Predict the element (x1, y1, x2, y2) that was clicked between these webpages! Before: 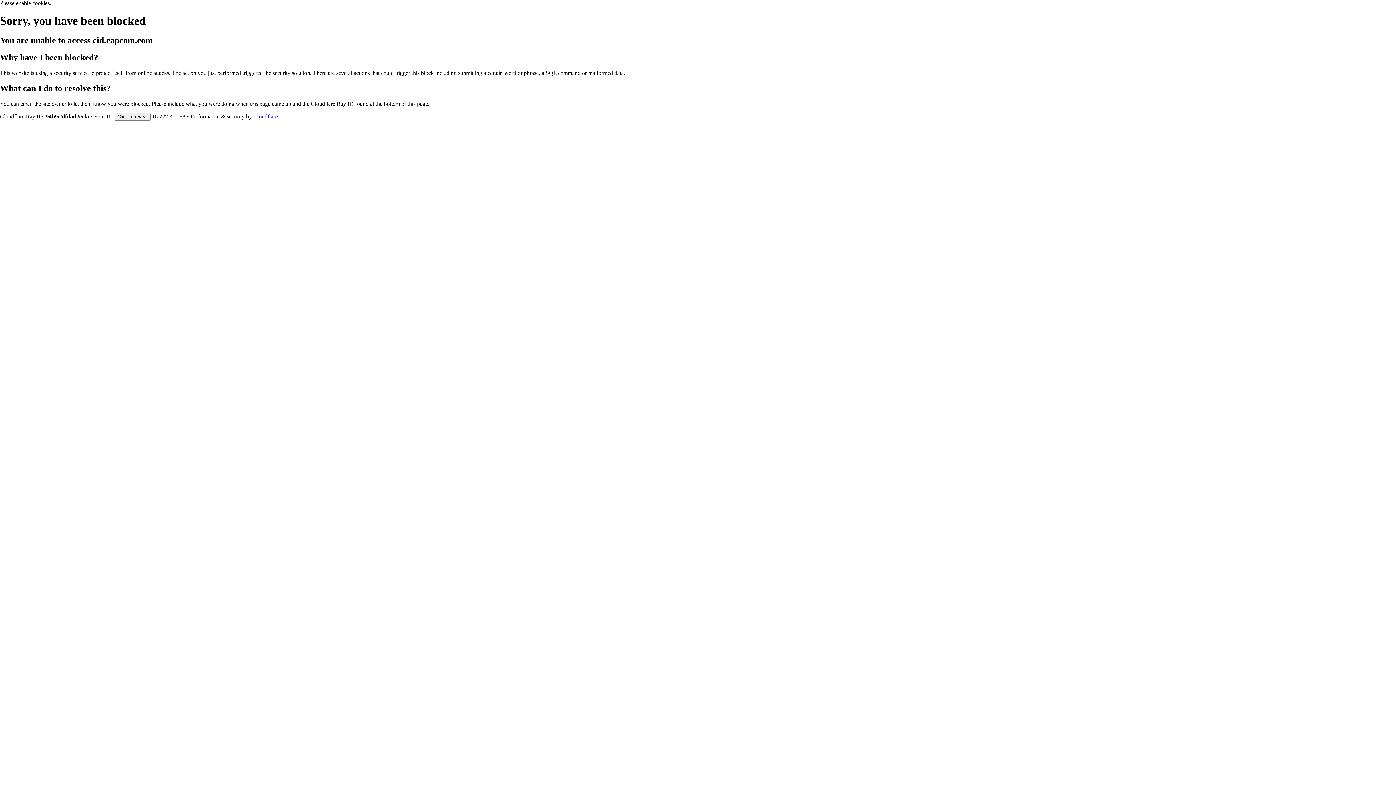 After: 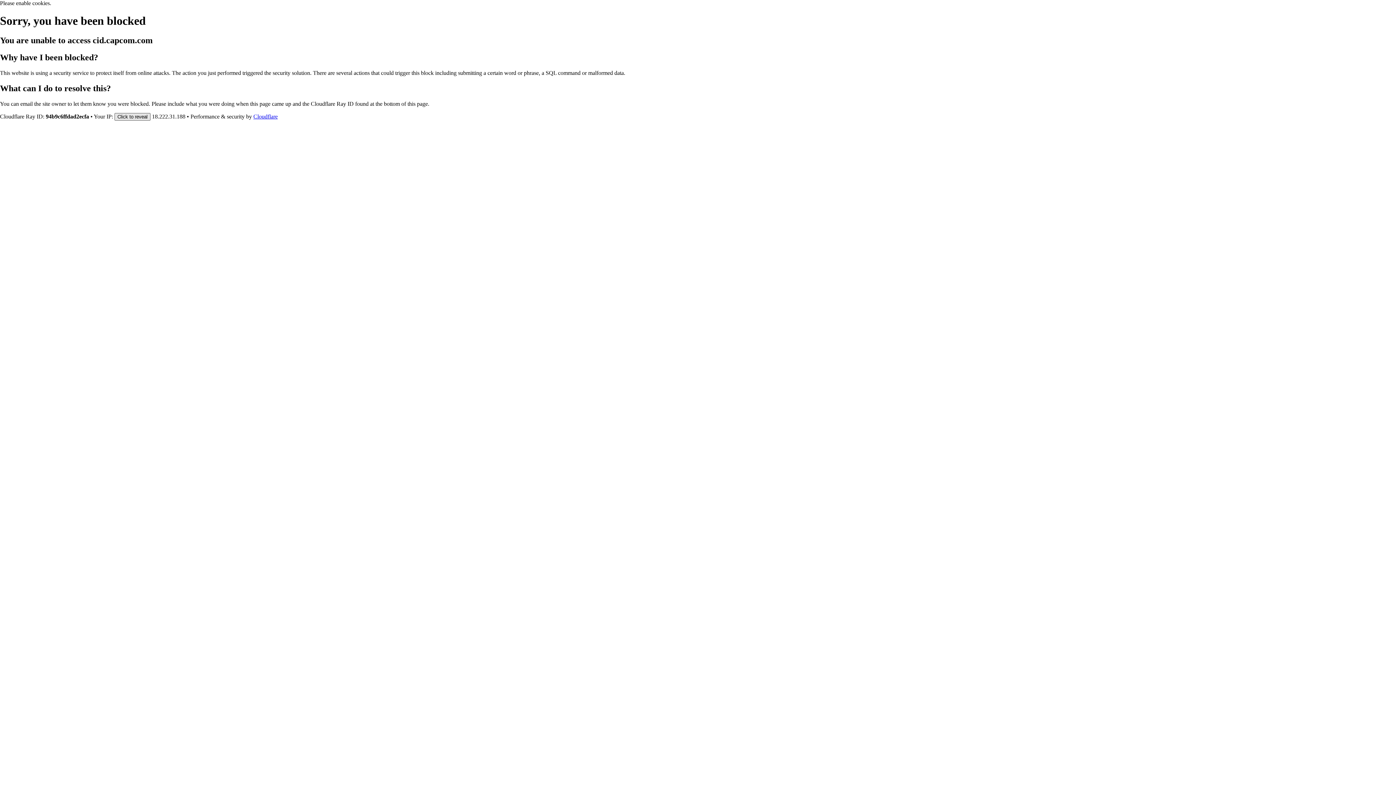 Action: bbox: (114, 112, 150, 120) label: Click to reveal